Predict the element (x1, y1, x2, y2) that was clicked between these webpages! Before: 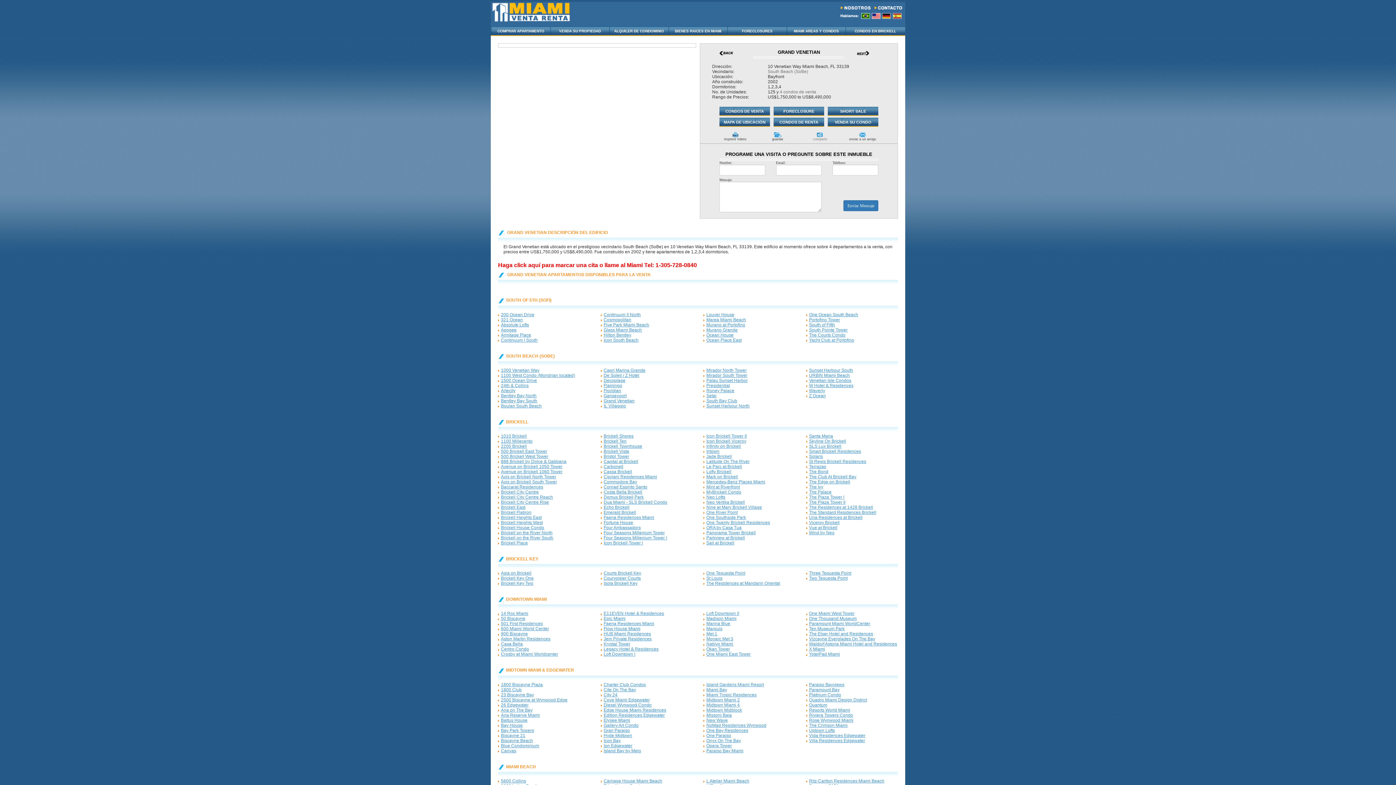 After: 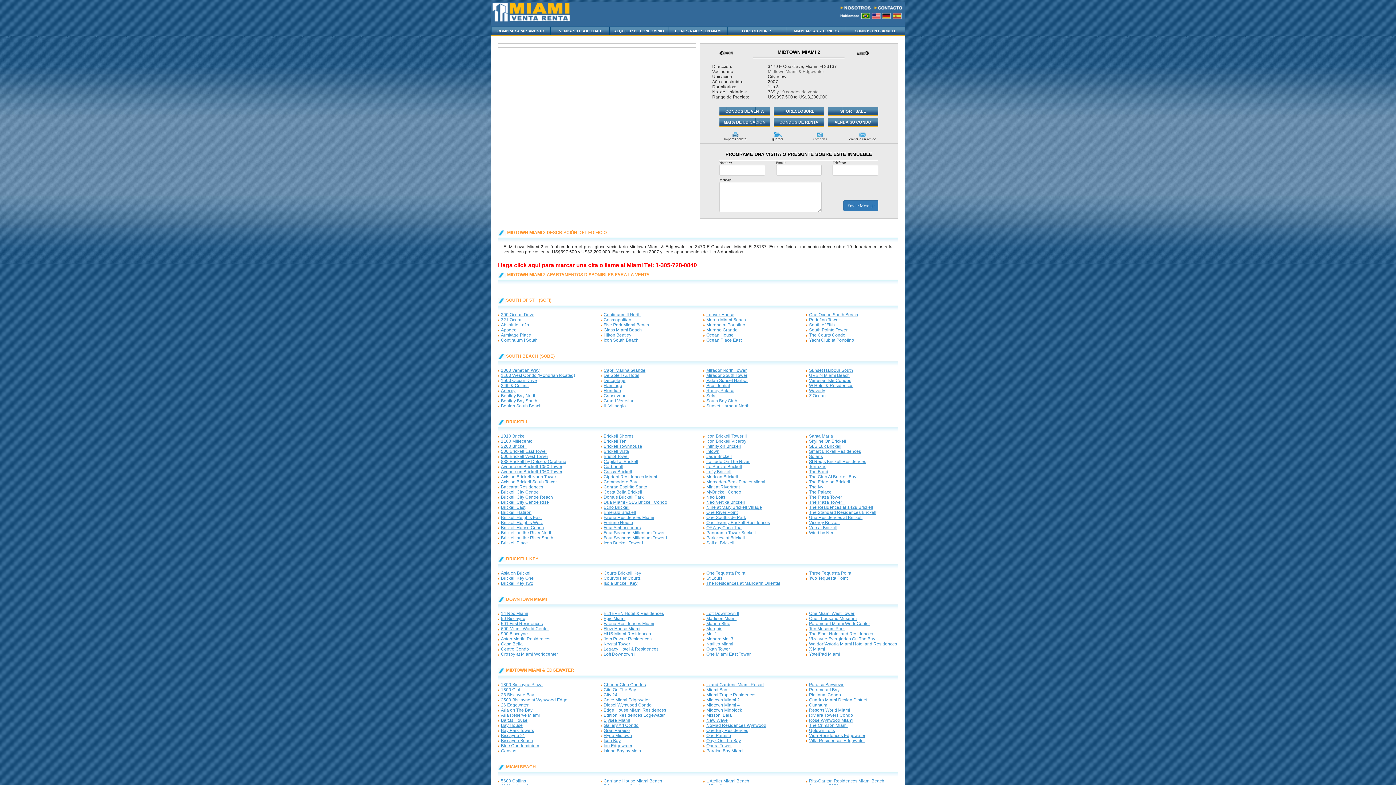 Action: bbox: (706, 697, 740, 702) label: Midtown Miami 2